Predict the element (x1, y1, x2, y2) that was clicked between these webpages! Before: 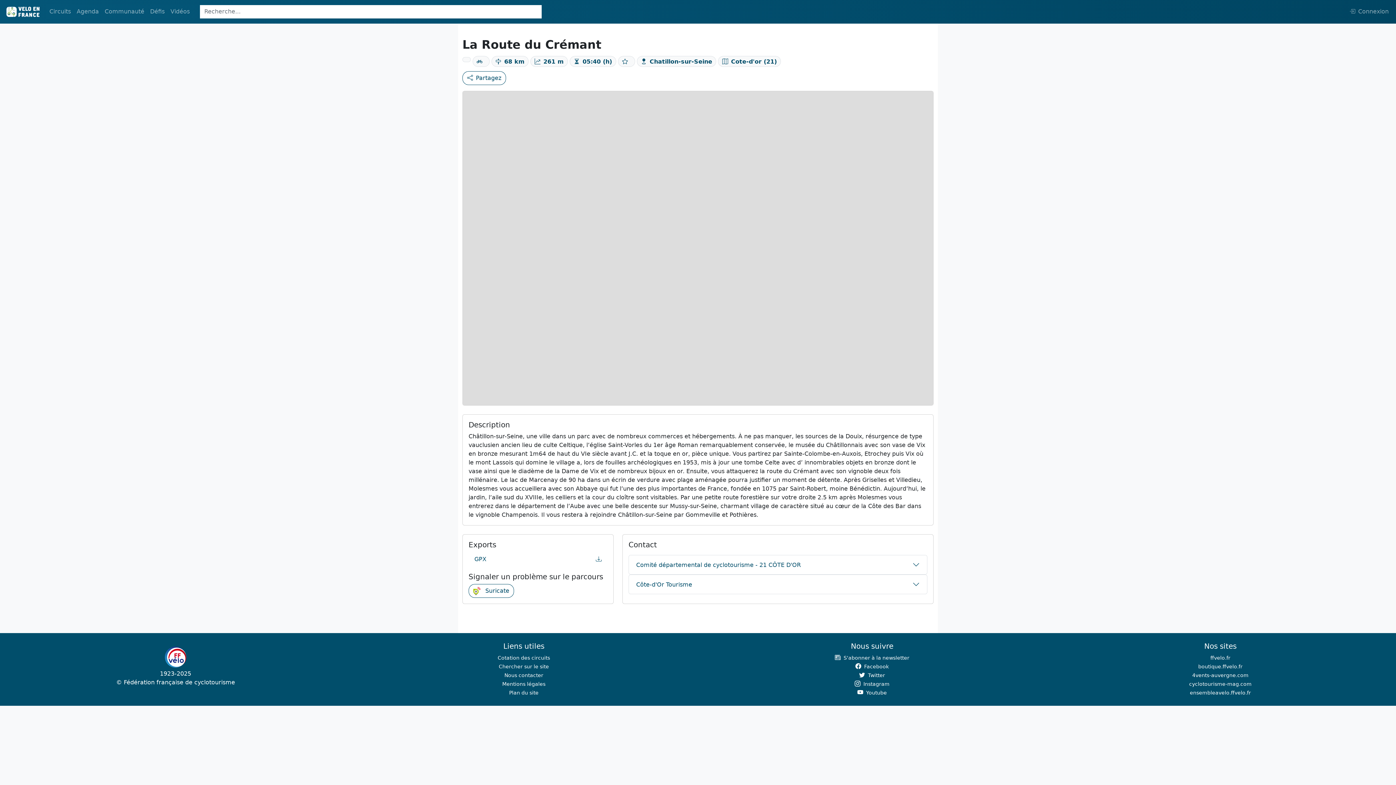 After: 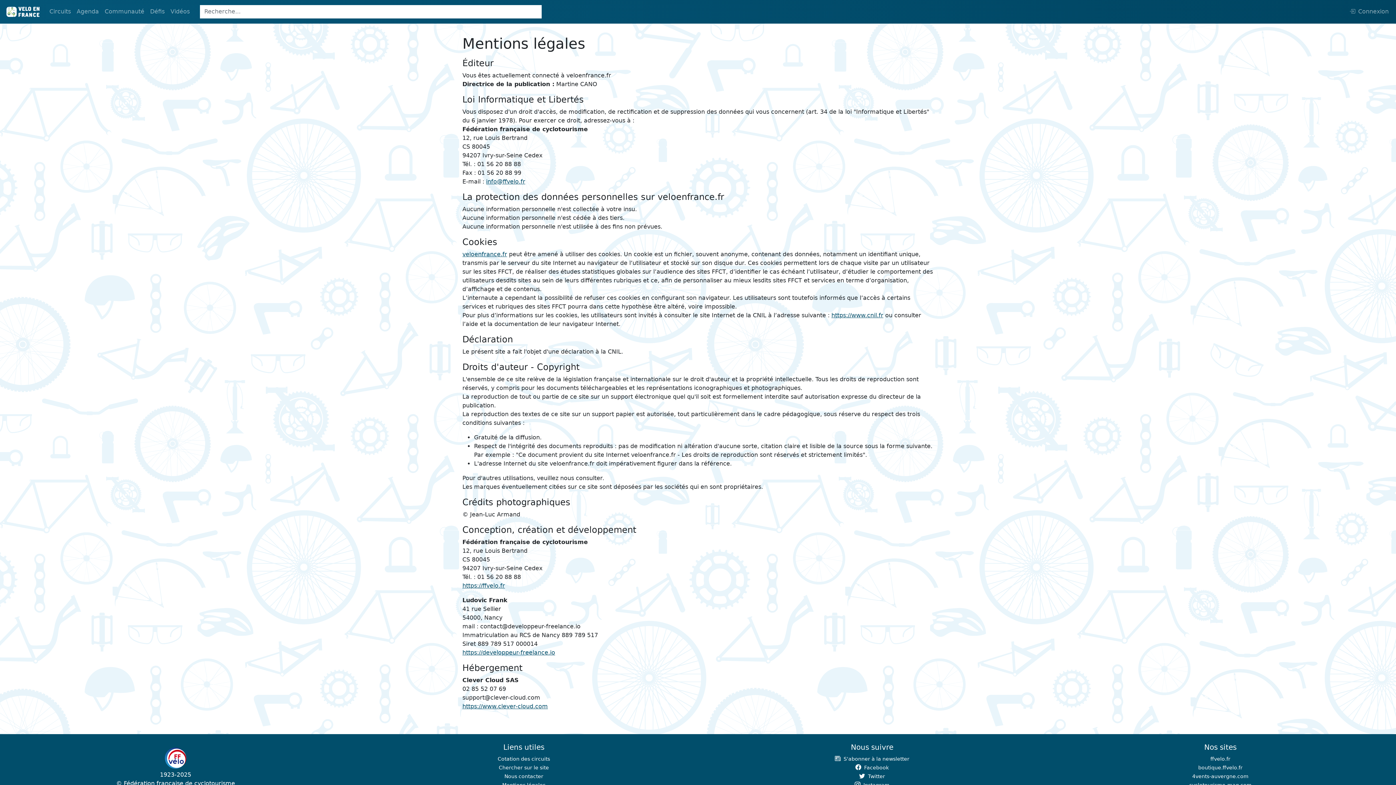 Action: label: Mentions légales bbox: (354, 680, 693, 688)